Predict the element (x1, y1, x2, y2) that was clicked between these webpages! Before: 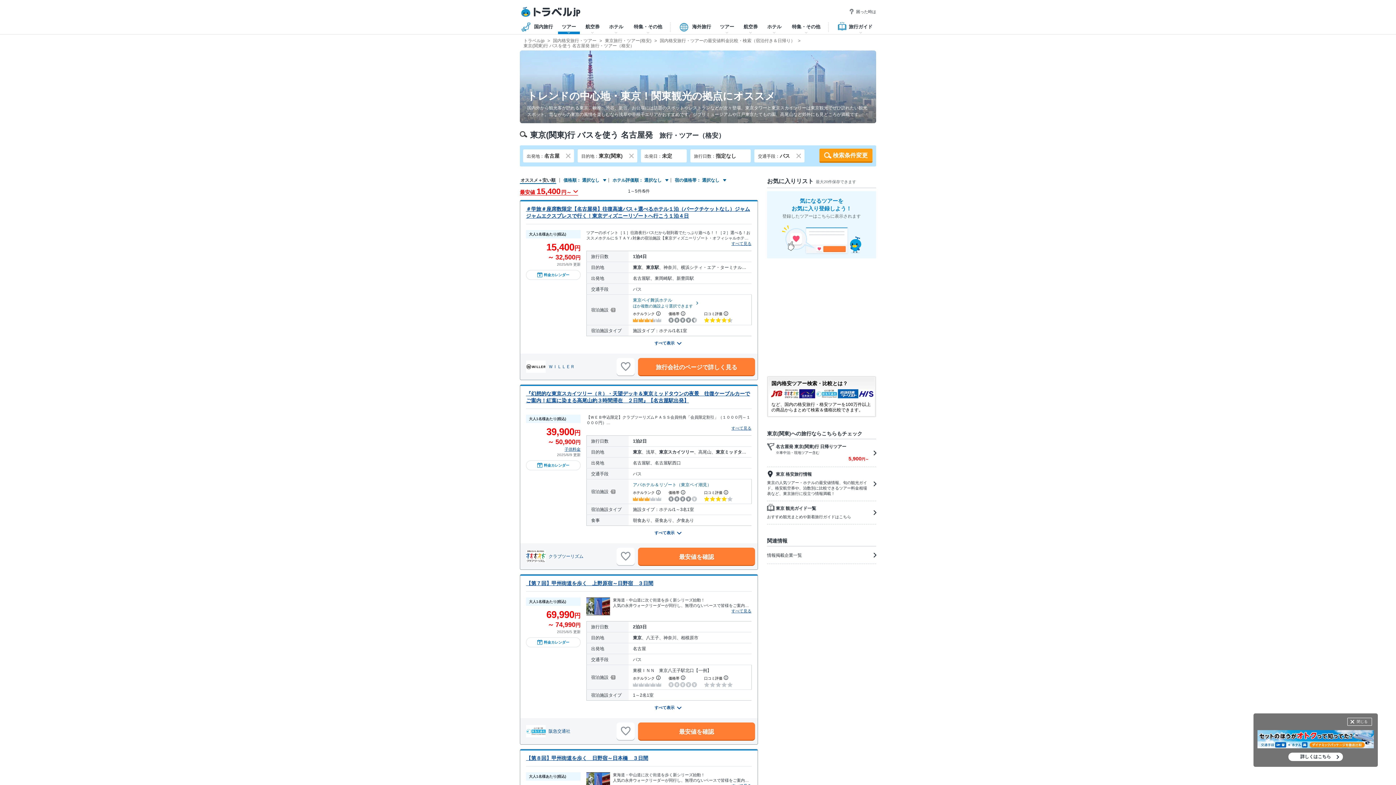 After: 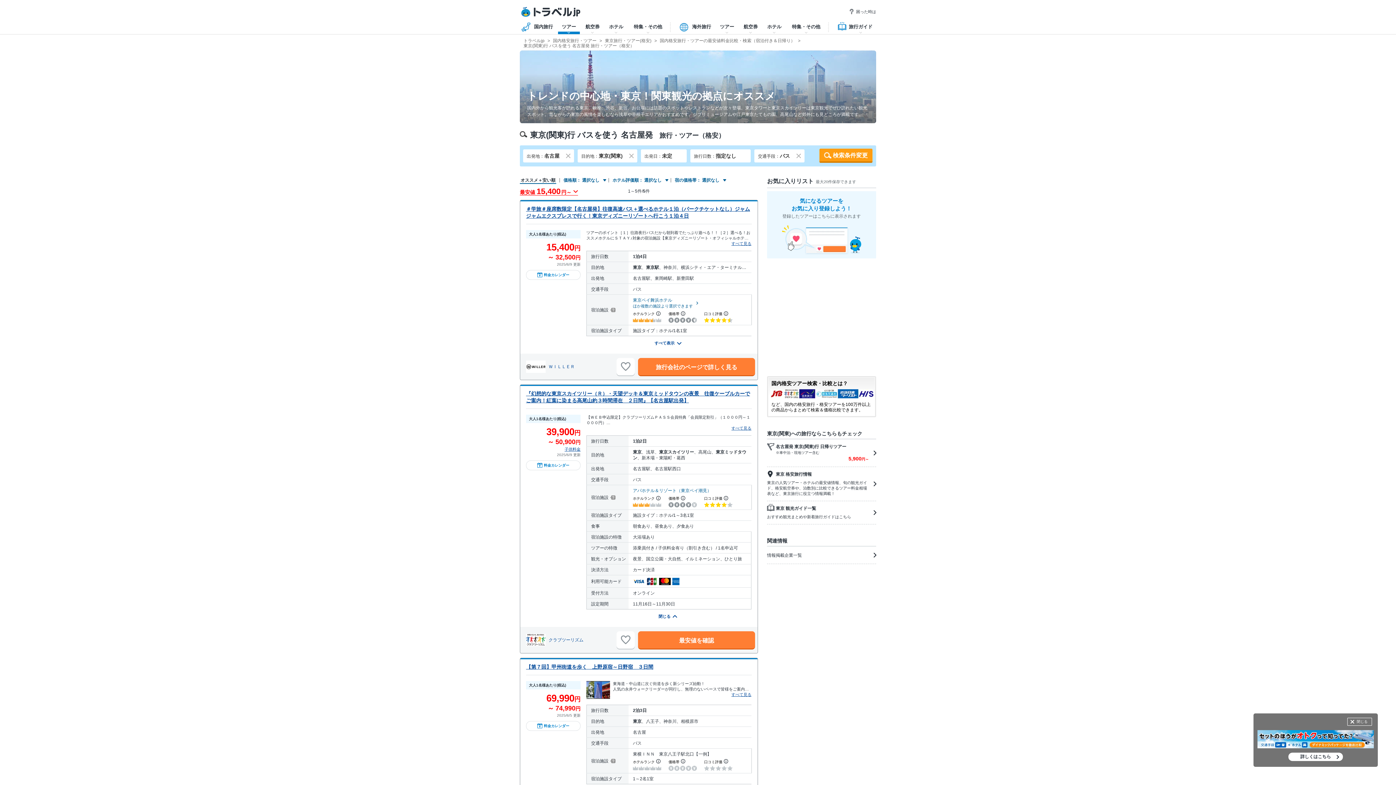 Action: bbox: (586, 529, 751, 537) label: すべて表示